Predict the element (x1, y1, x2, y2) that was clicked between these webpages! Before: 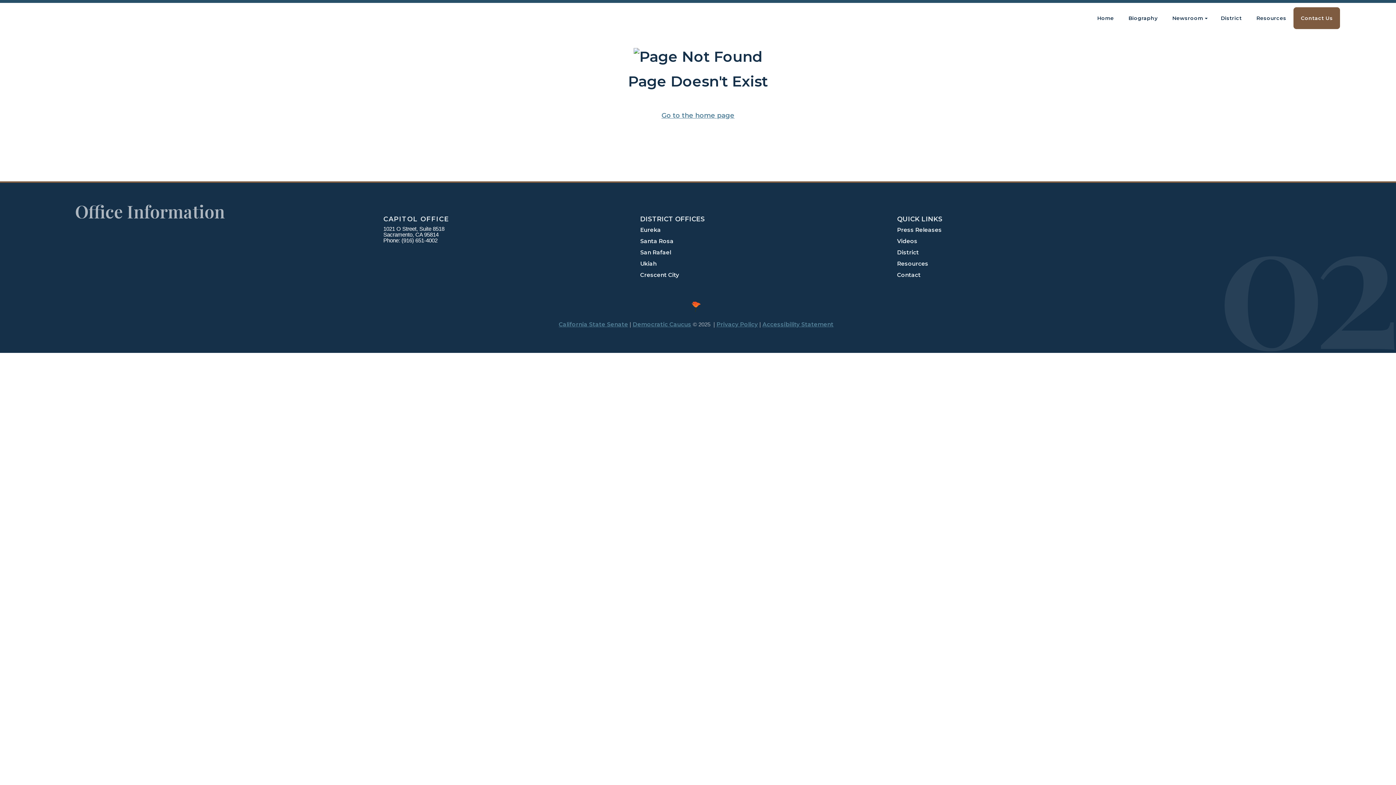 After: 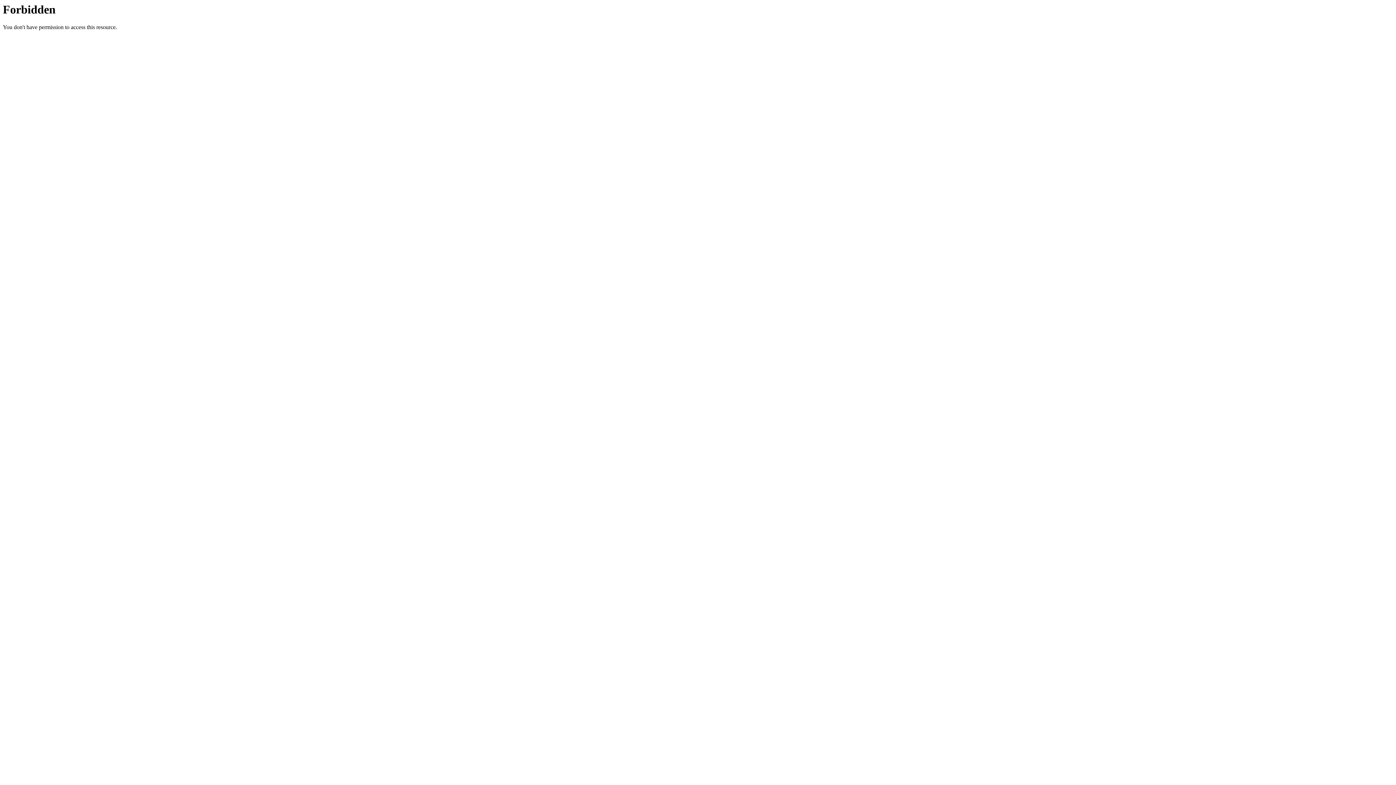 Action: label: Eureka bbox: (640, 224, 705, 235)